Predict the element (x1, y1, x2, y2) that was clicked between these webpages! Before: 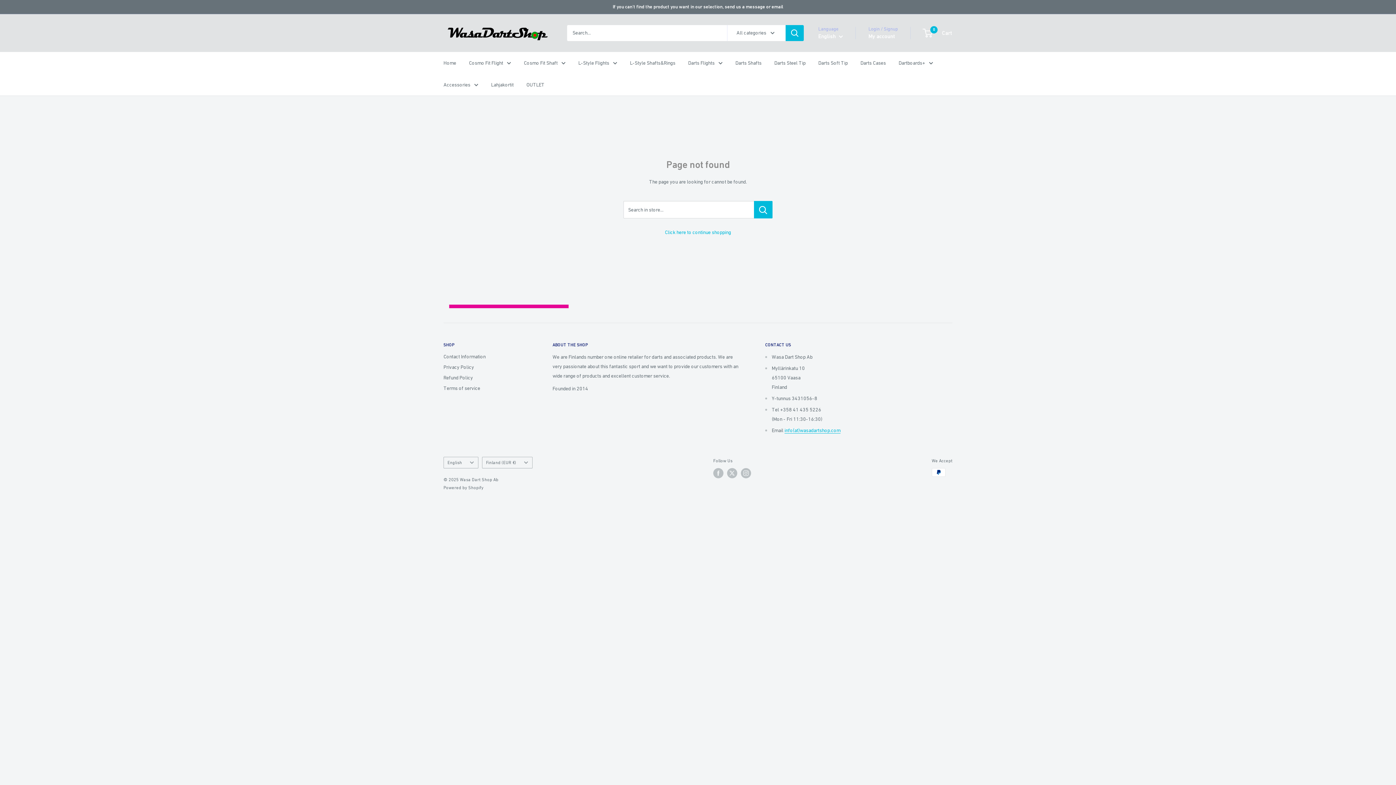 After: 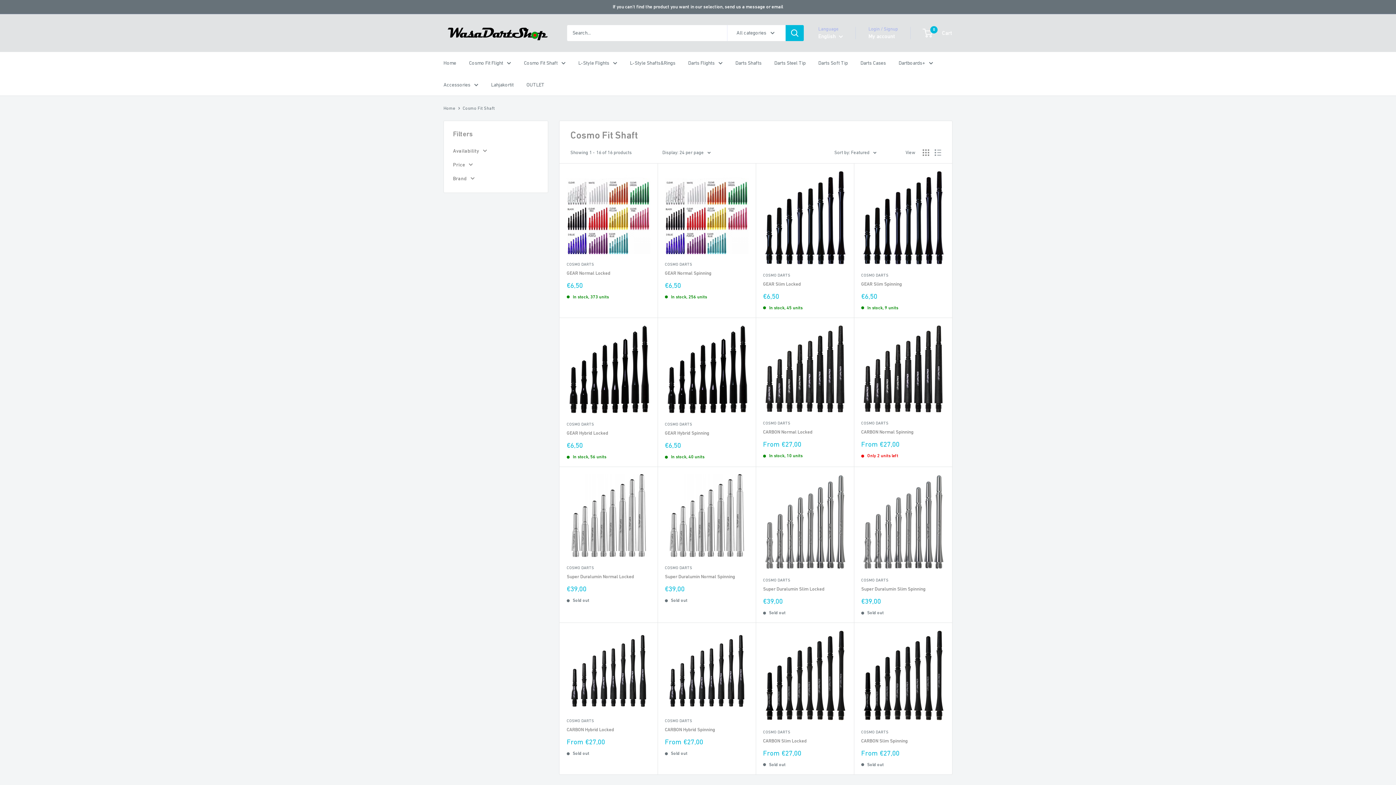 Action: label: Cosmo Fit Shaft bbox: (524, 58, 565, 67)